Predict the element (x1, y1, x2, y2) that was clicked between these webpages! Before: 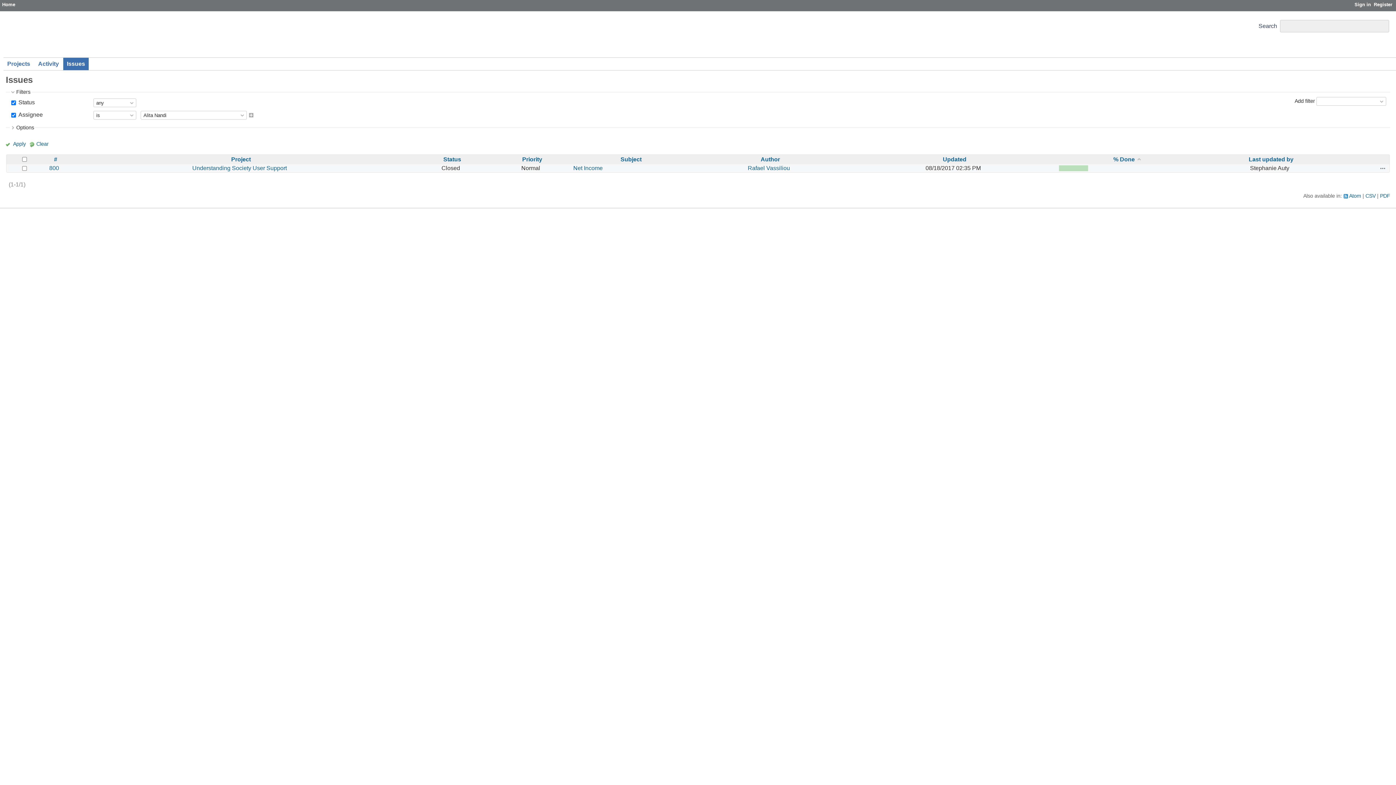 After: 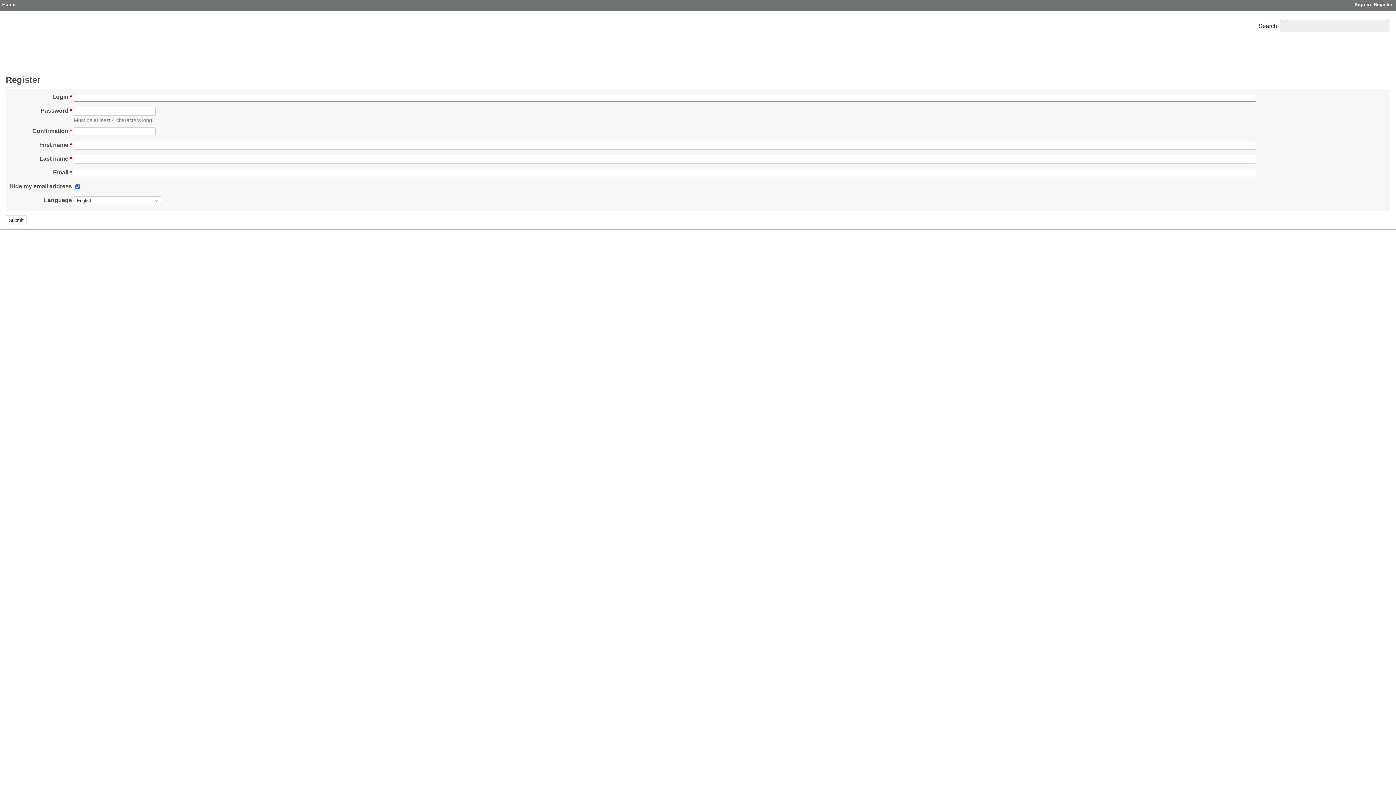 Action: bbox: (1374, 1, 1392, 7) label: Register